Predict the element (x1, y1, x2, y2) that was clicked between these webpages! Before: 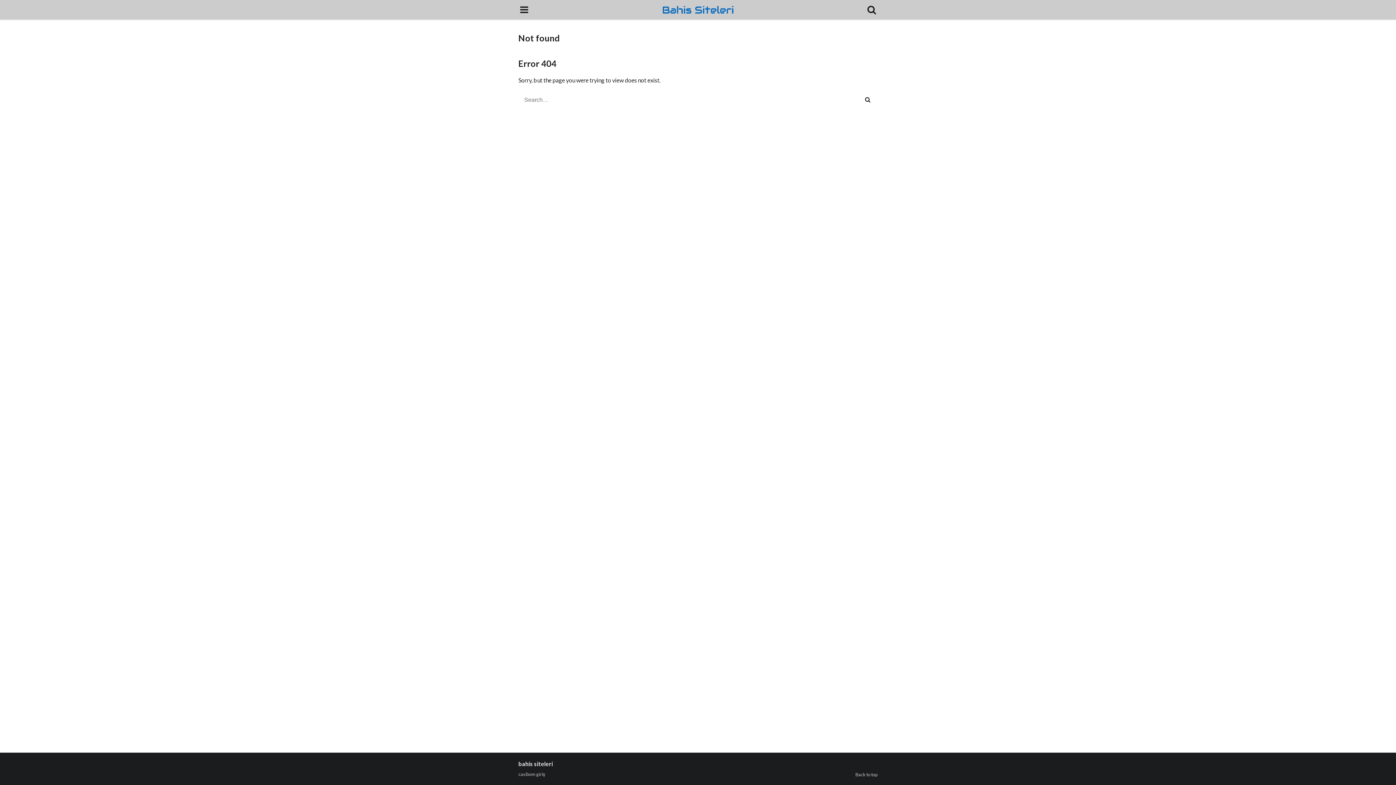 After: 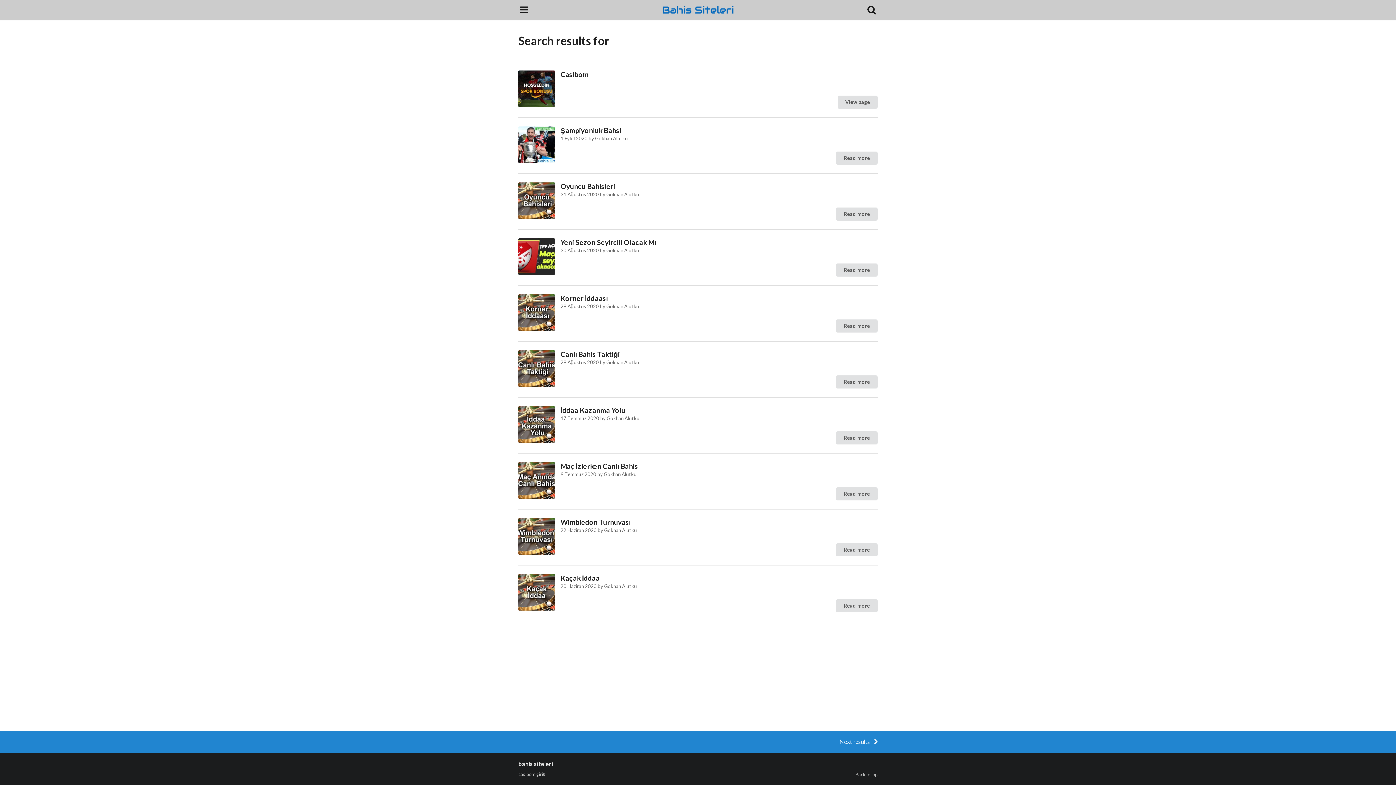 Action: bbox: (858, 90, 877, 109)